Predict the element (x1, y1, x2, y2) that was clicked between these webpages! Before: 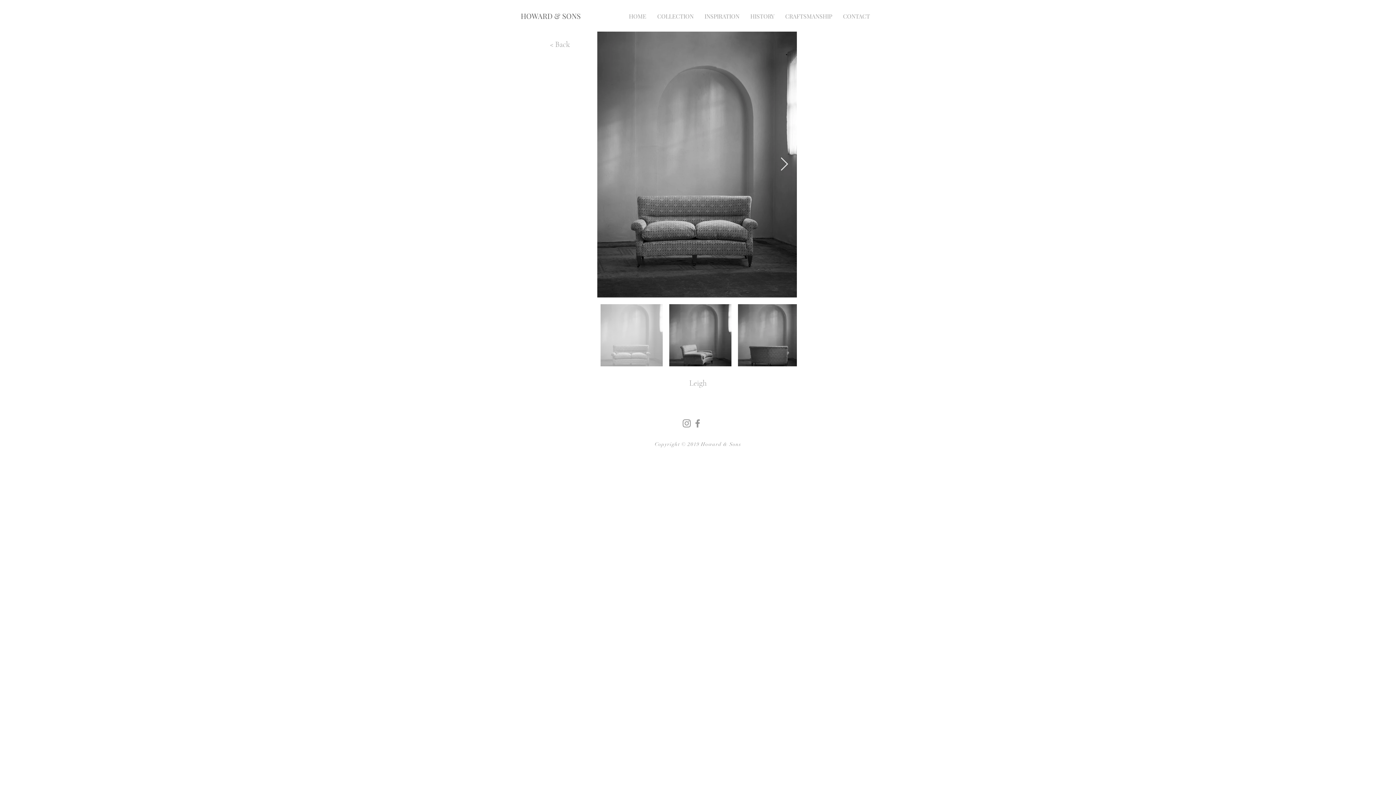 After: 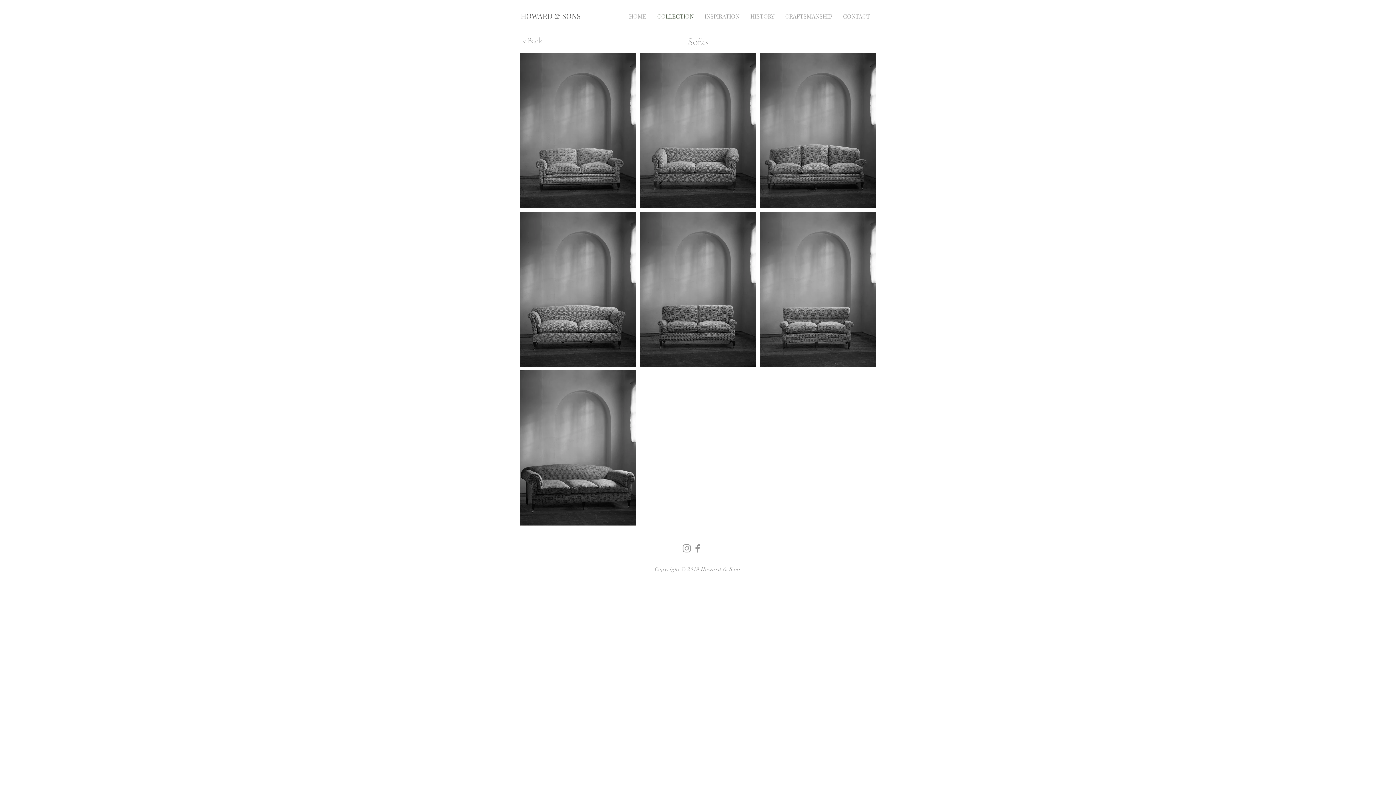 Action: bbox: (544, 36, 576, 52) label: < Back